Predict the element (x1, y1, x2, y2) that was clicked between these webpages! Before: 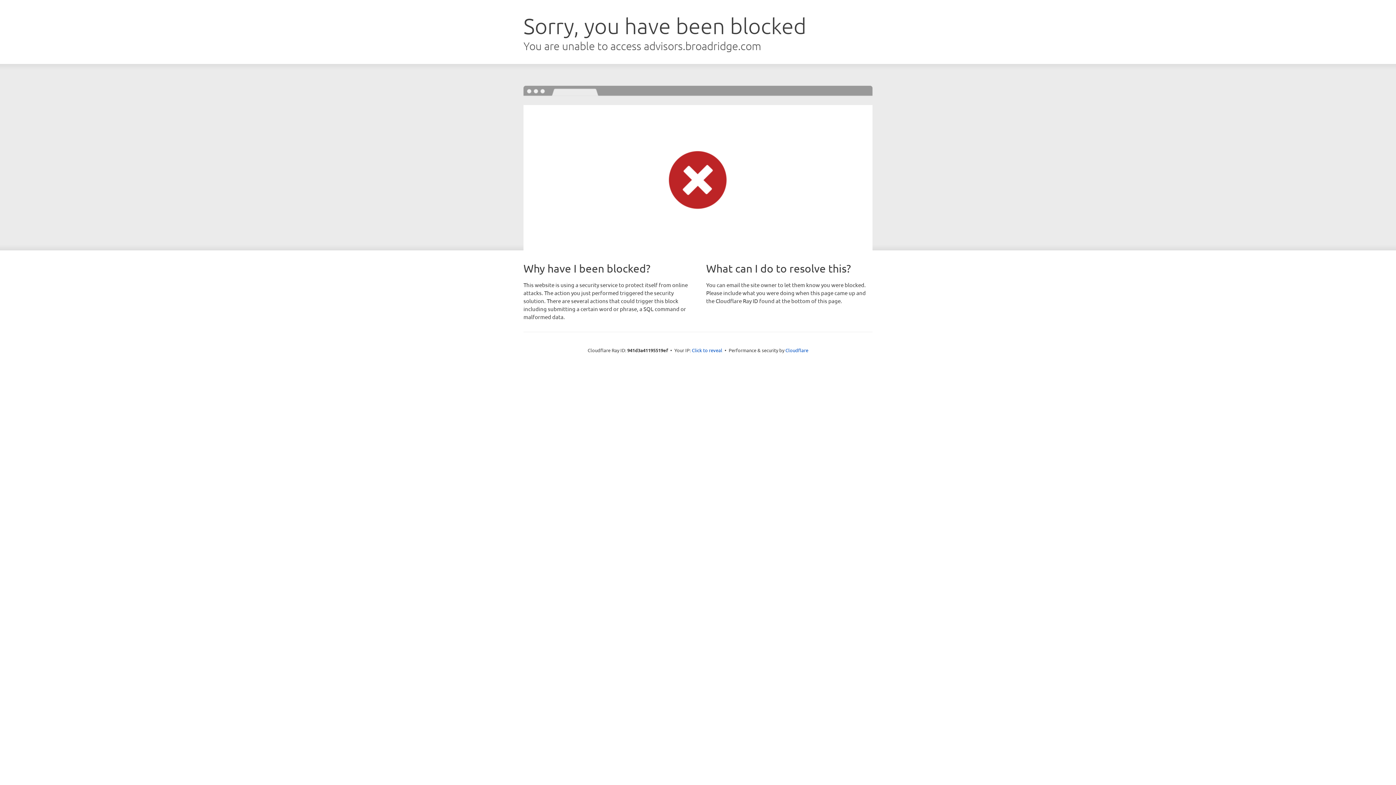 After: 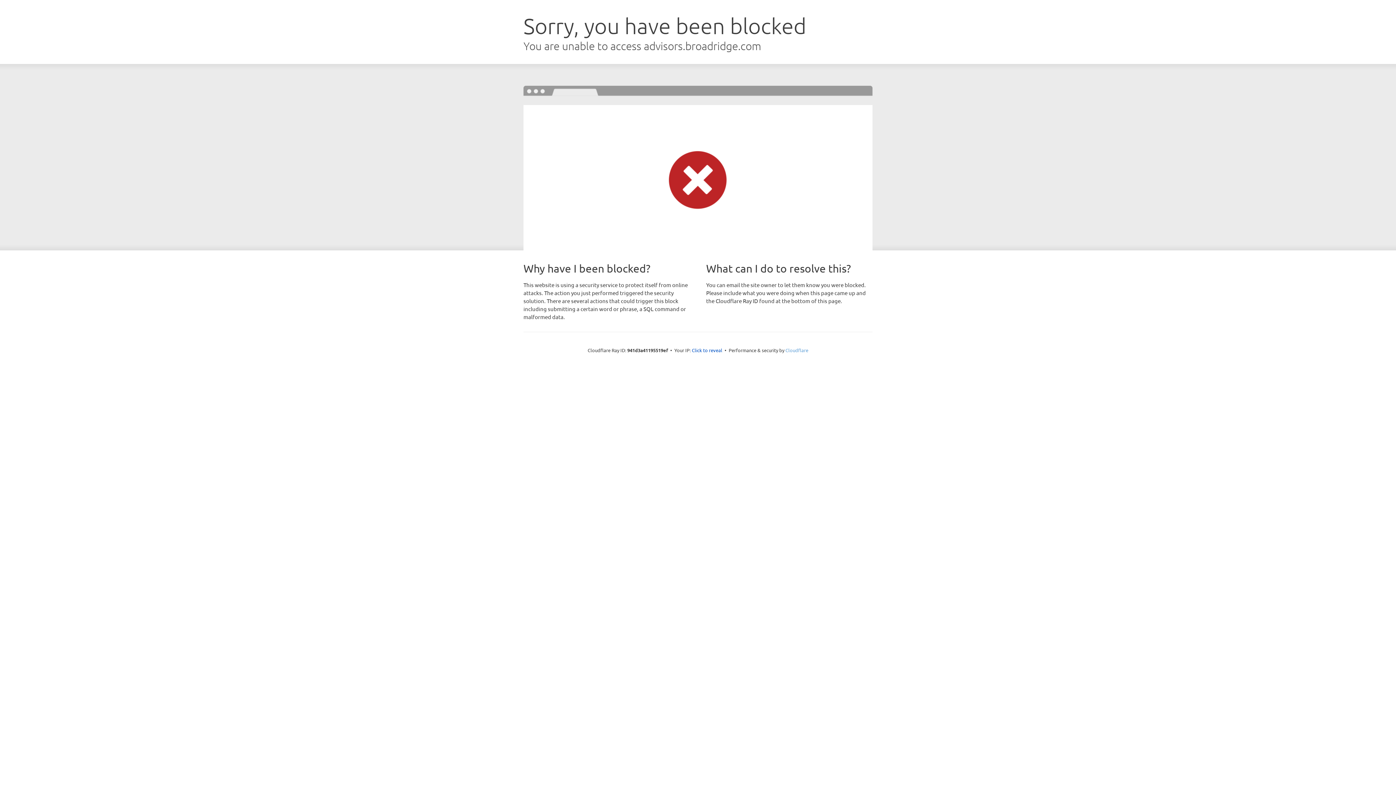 Action: label: Cloudflare bbox: (785, 347, 808, 353)